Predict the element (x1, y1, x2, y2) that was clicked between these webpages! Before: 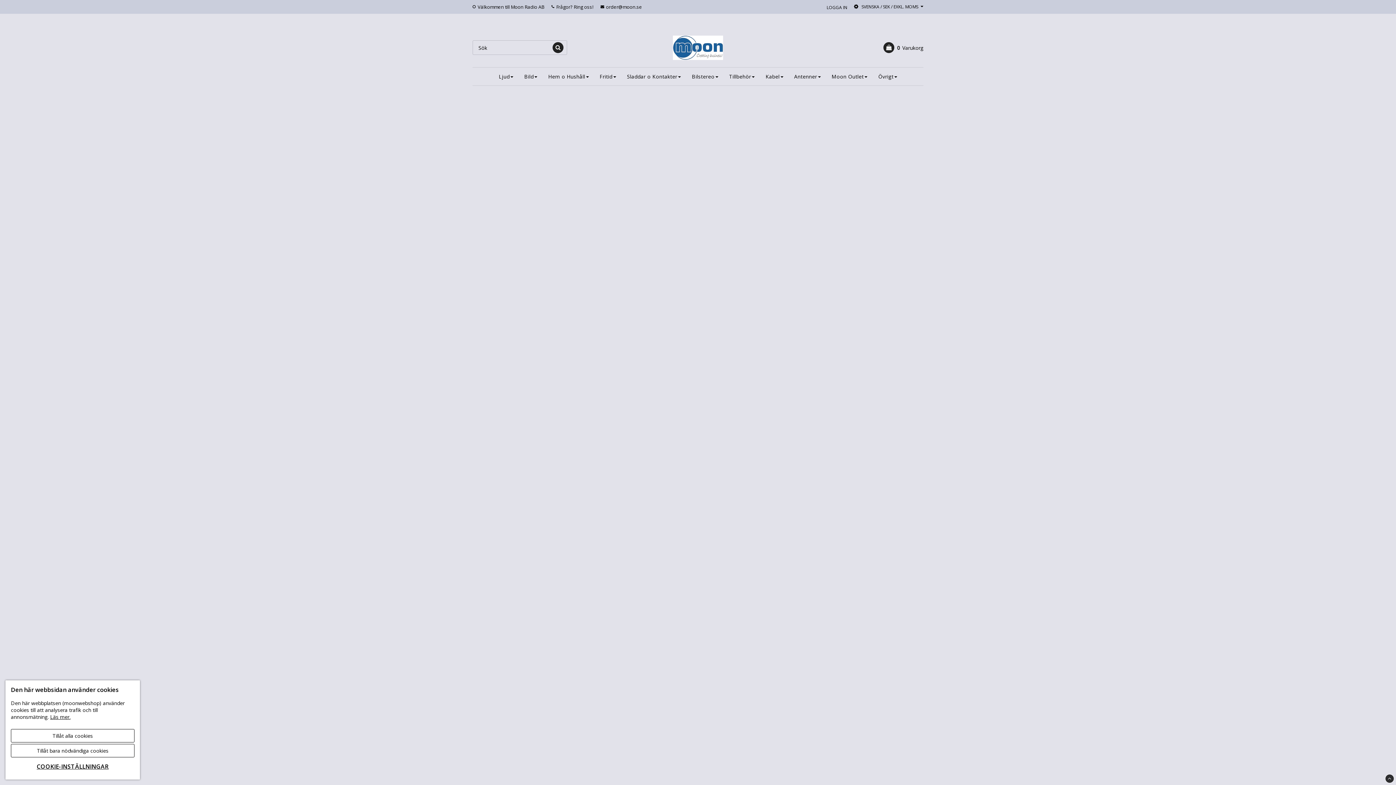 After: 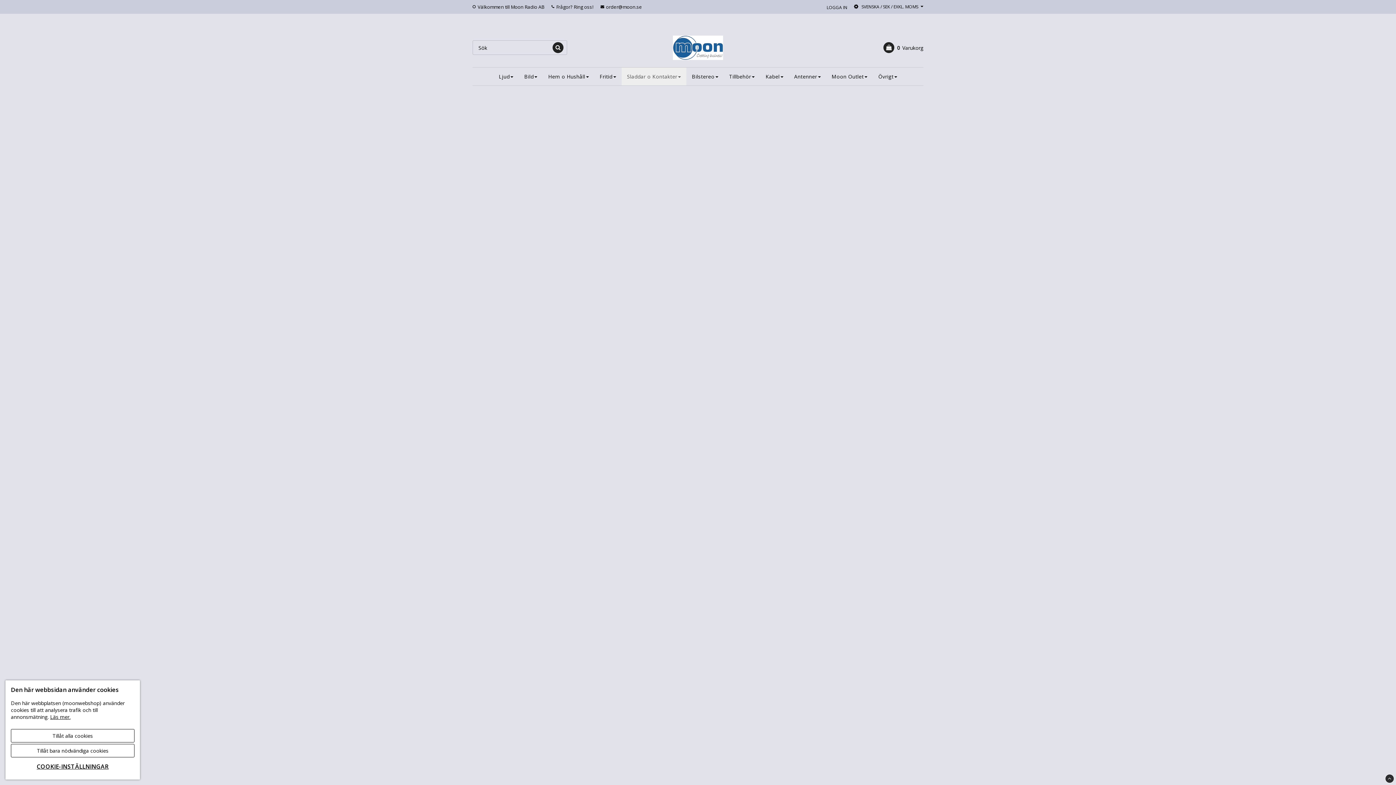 Action: label: Sladdar o Kontakter bbox: (621, 67, 686, 85)